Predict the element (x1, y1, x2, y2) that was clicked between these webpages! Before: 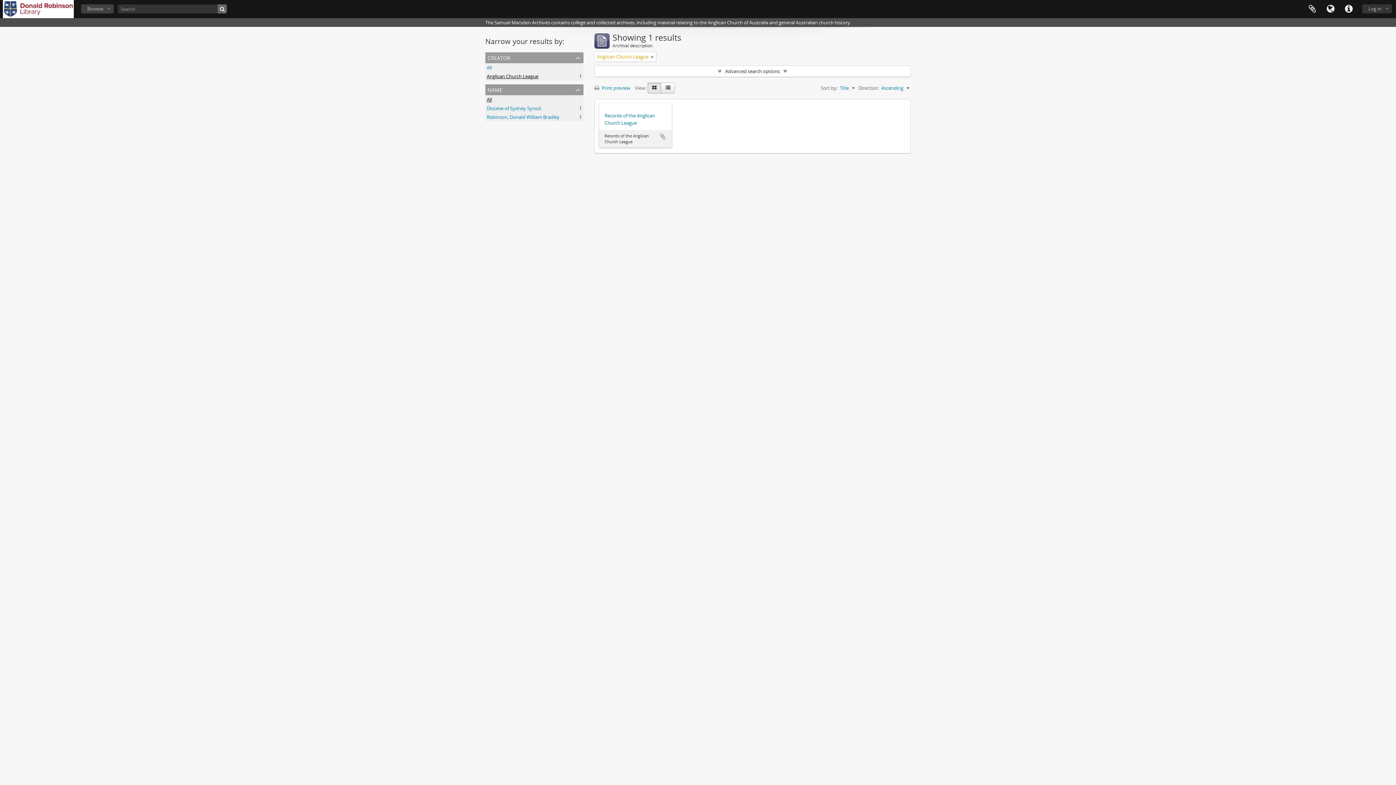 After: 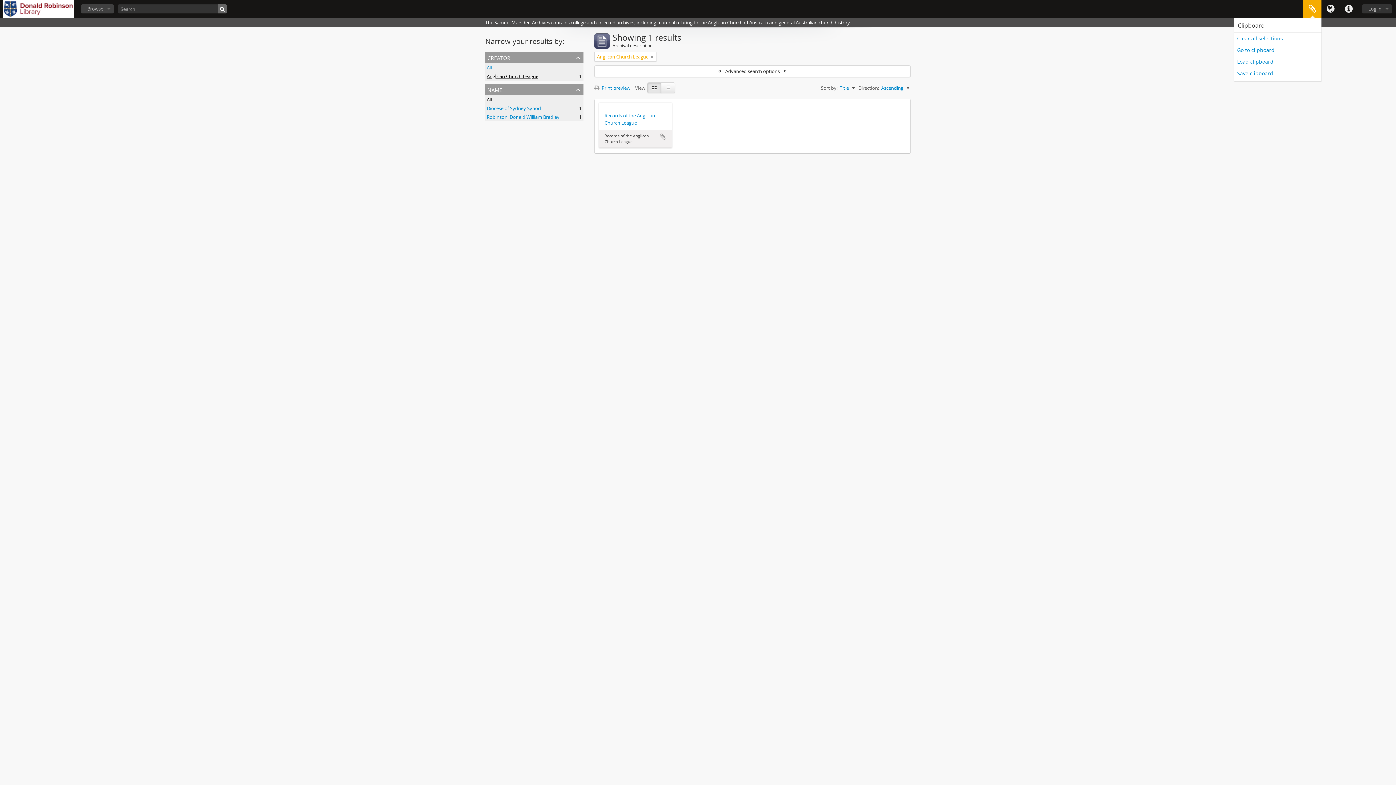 Action: label: Clipboard bbox: (1303, 0, 1321, 18)